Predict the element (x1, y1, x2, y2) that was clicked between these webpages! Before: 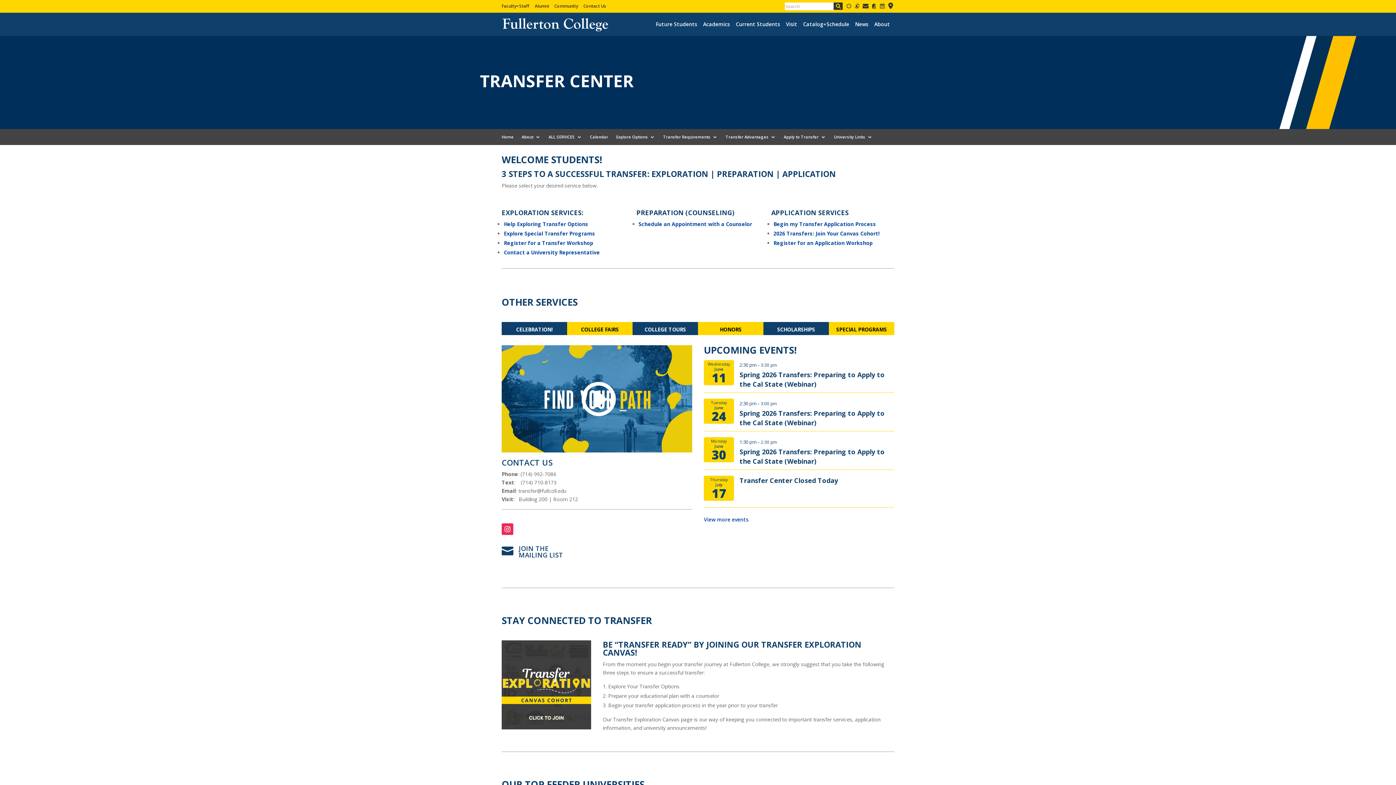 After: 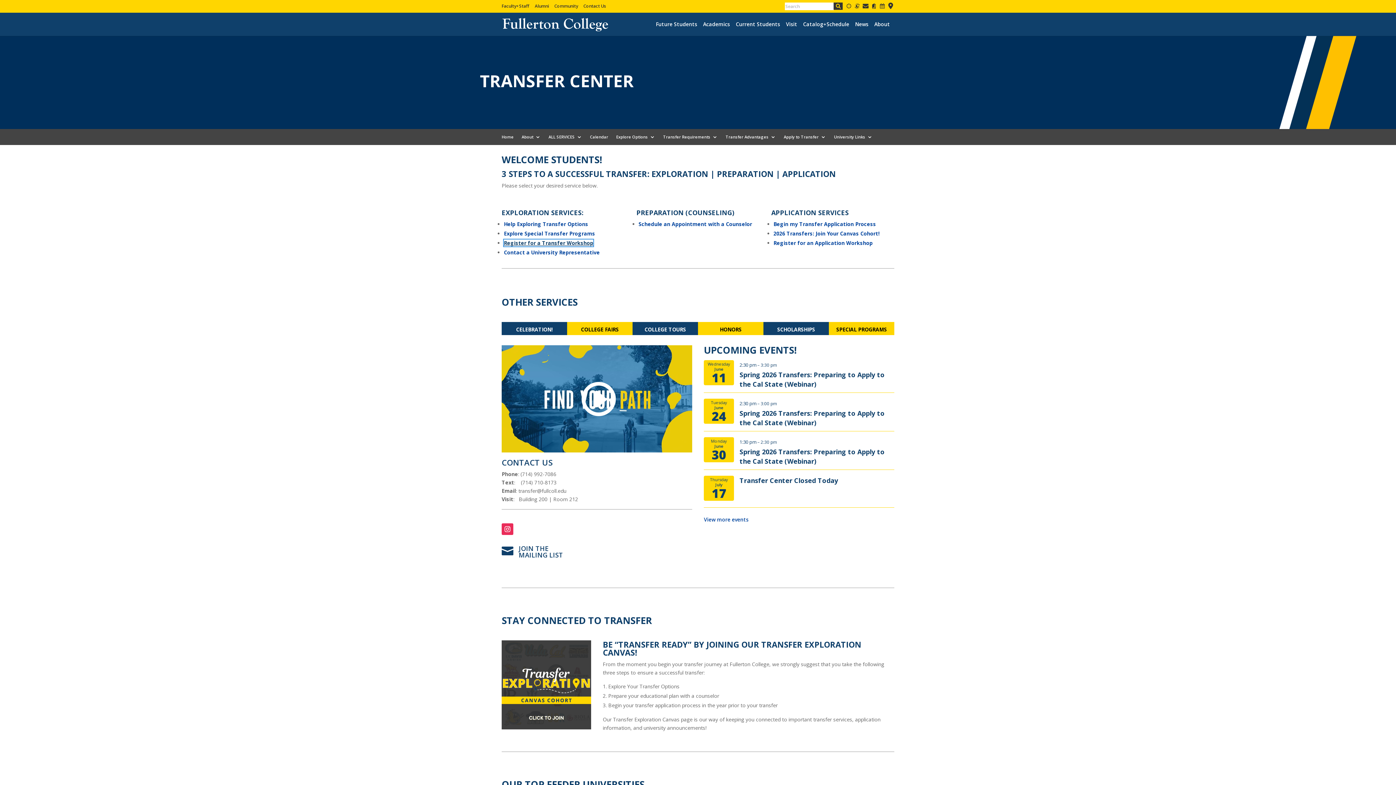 Action: bbox: (504, 239, 593, 246) label: Register for a Transfer Workshop